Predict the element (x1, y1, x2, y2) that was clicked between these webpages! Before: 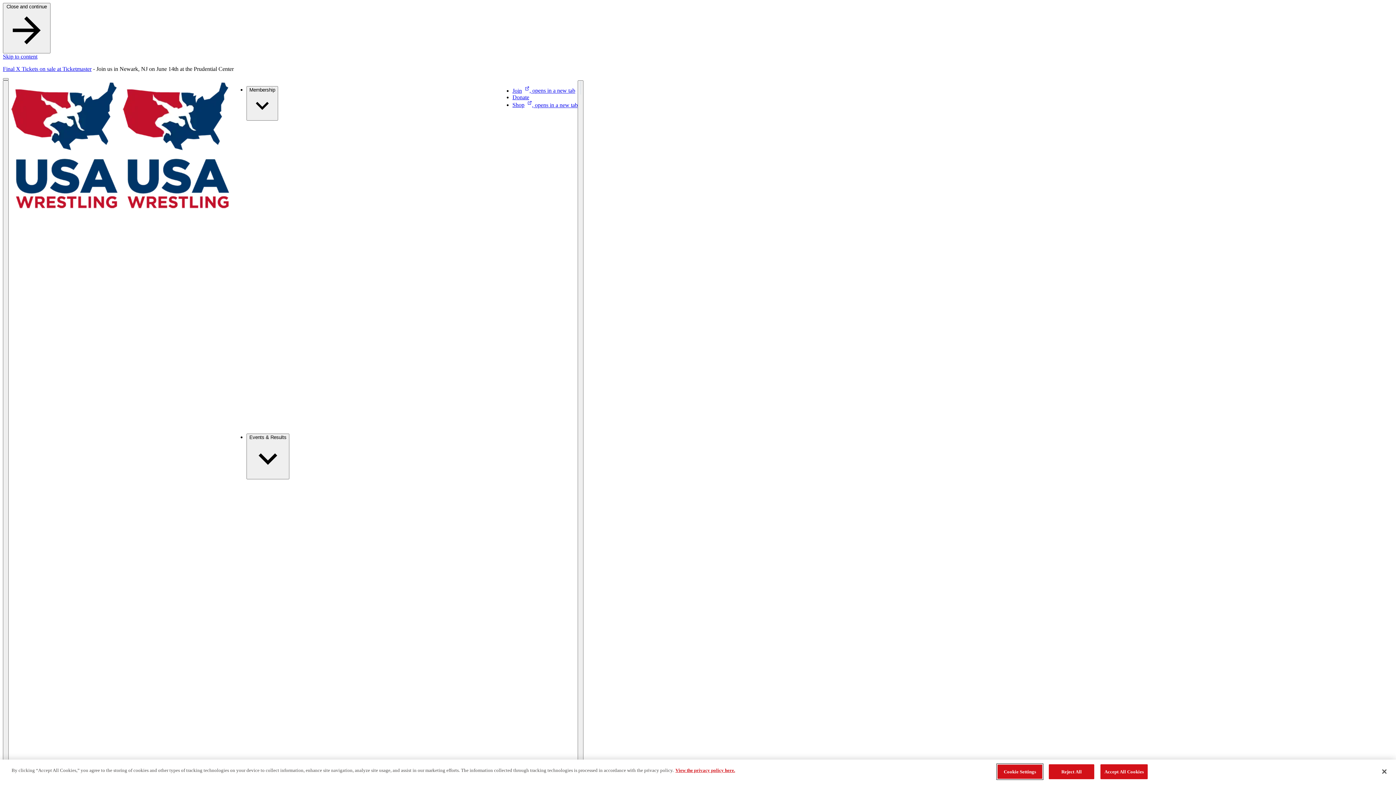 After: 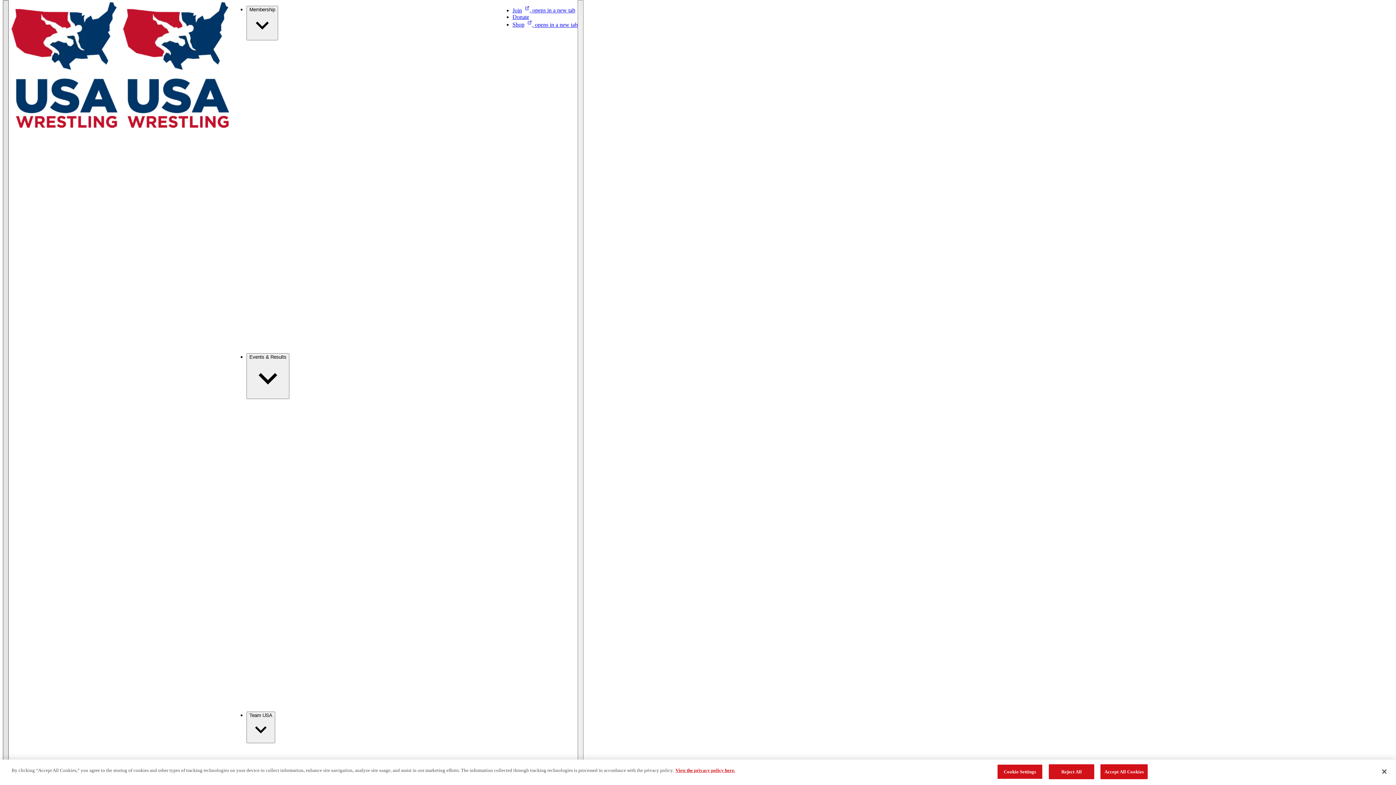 Action: bbox: (2, 80, 8, 1133) label: Main Navigation Menu